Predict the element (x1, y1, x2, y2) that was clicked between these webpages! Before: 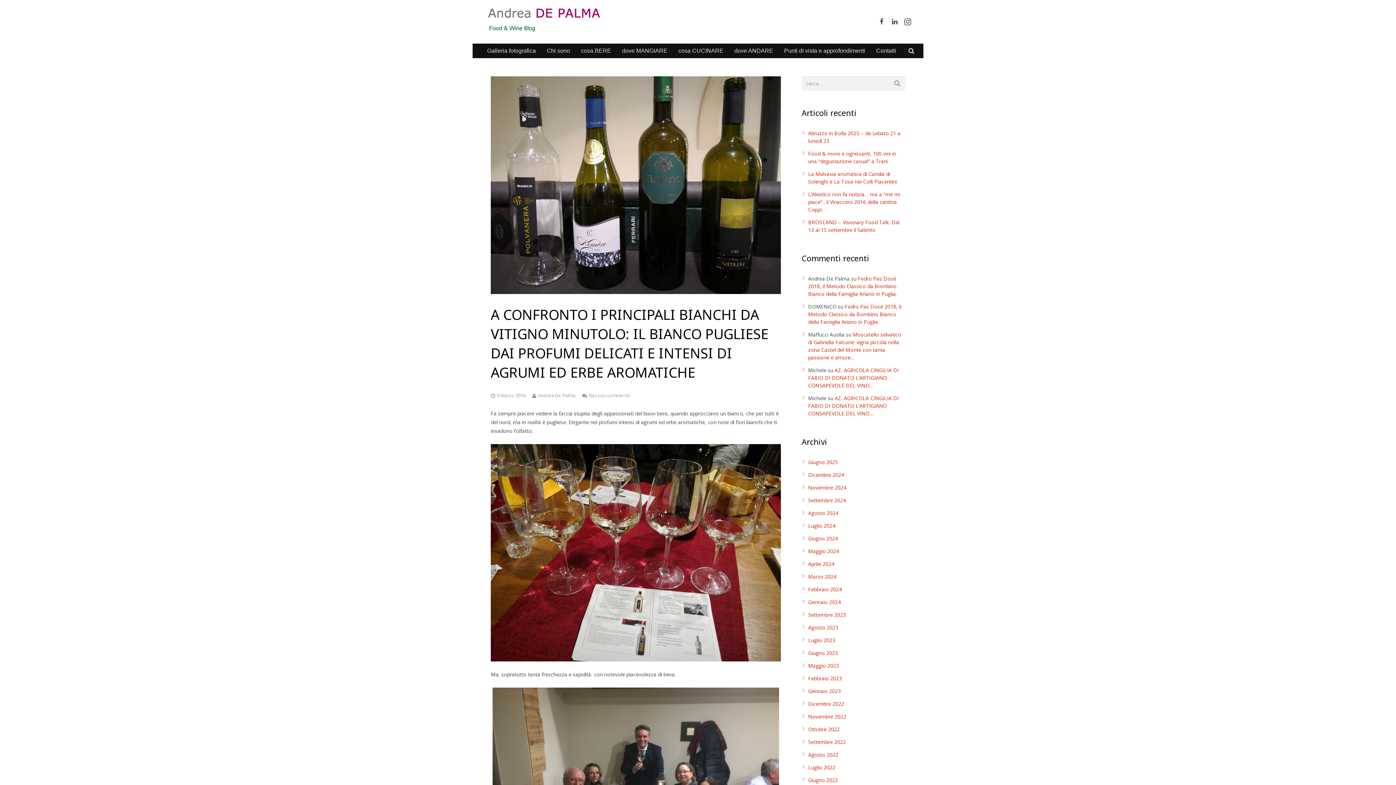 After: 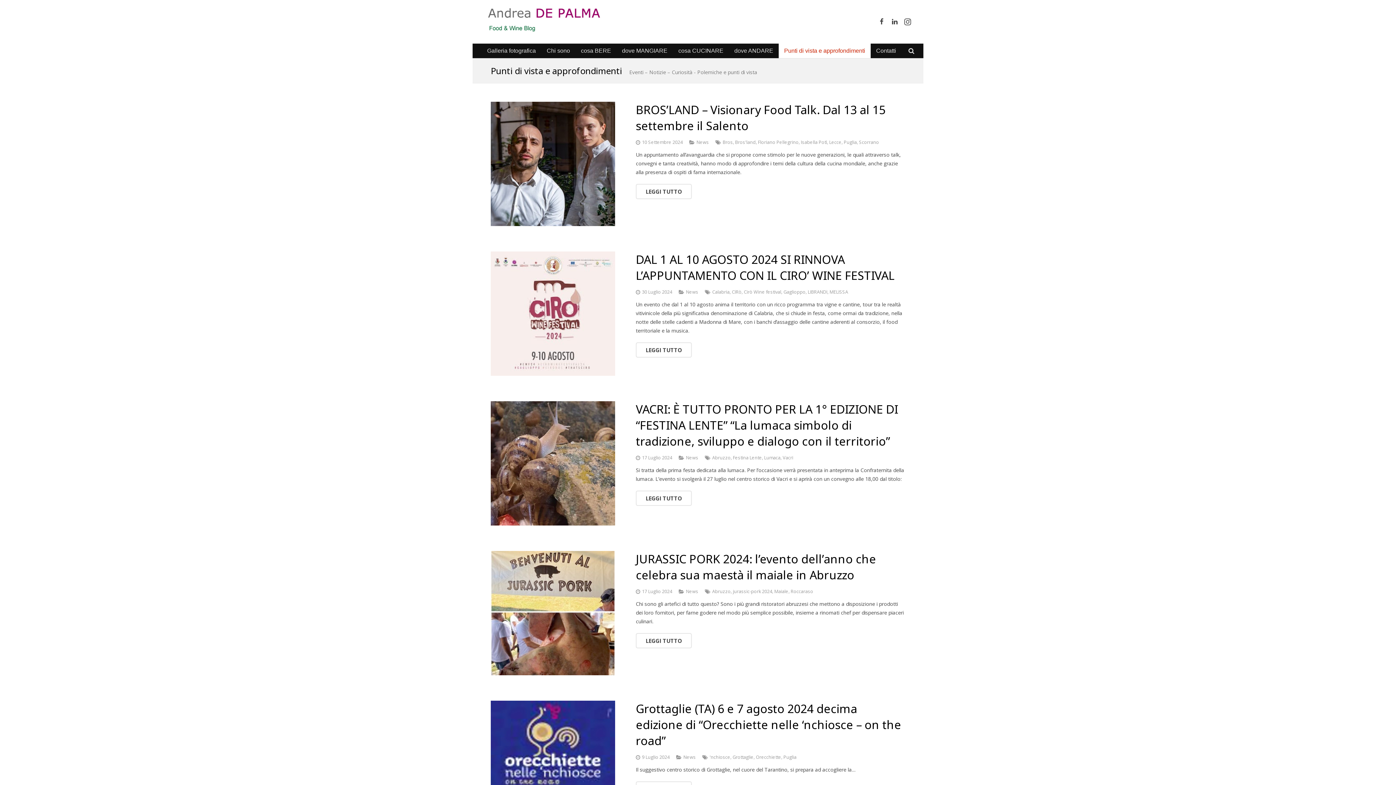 Action: label: Punti di vista e approfondimenti bbox: (778, 43, 870, 58)